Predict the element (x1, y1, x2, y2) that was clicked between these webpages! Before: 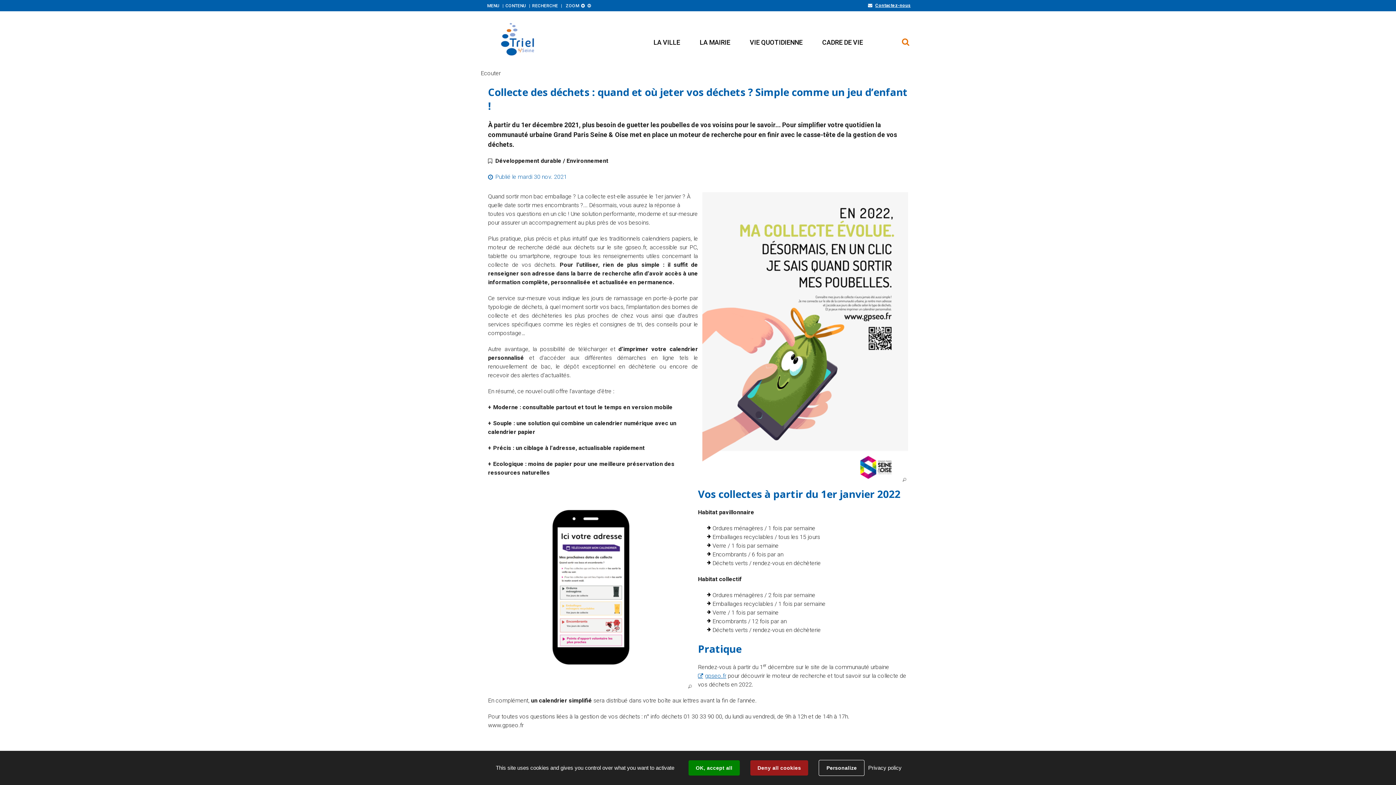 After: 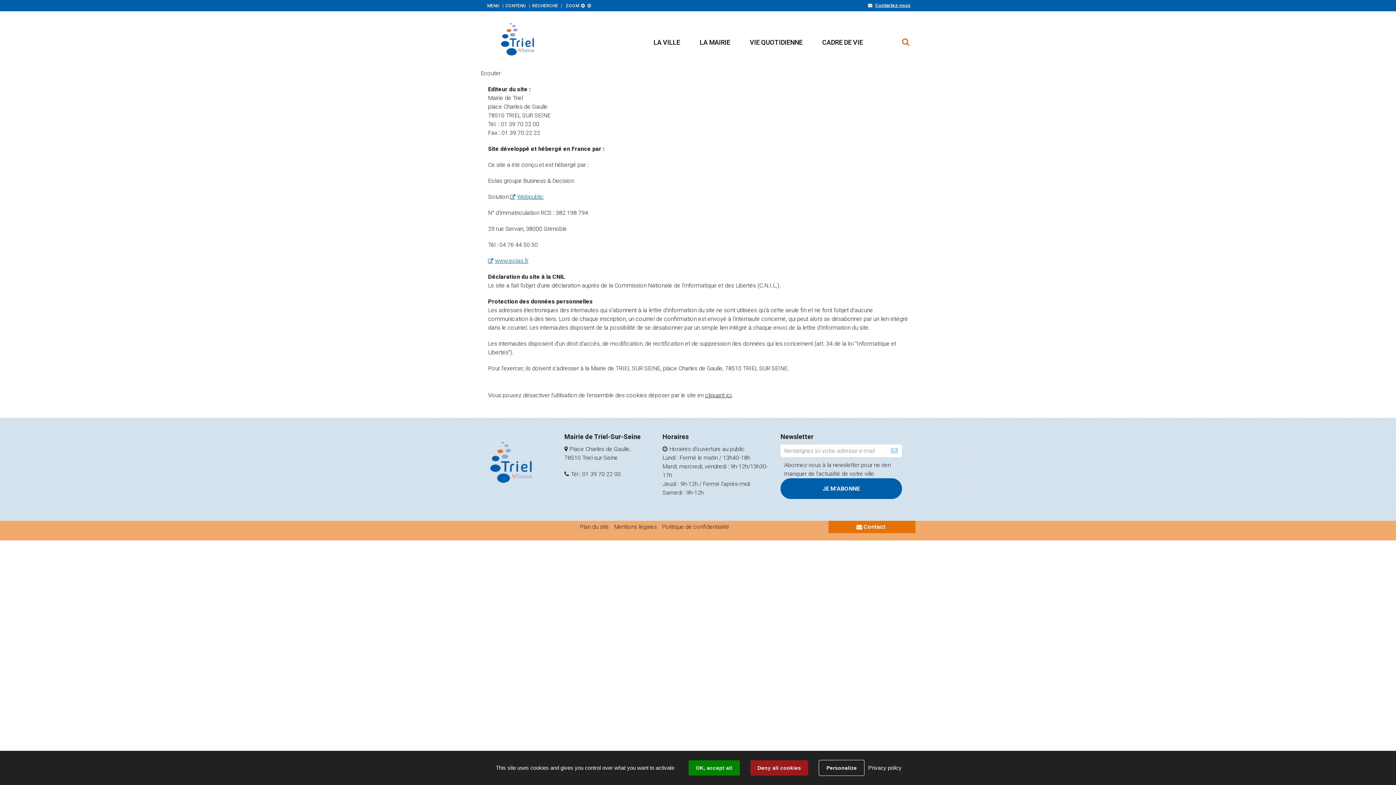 Action: bbox: (866, 764, 904, 771) label: Privacy policy